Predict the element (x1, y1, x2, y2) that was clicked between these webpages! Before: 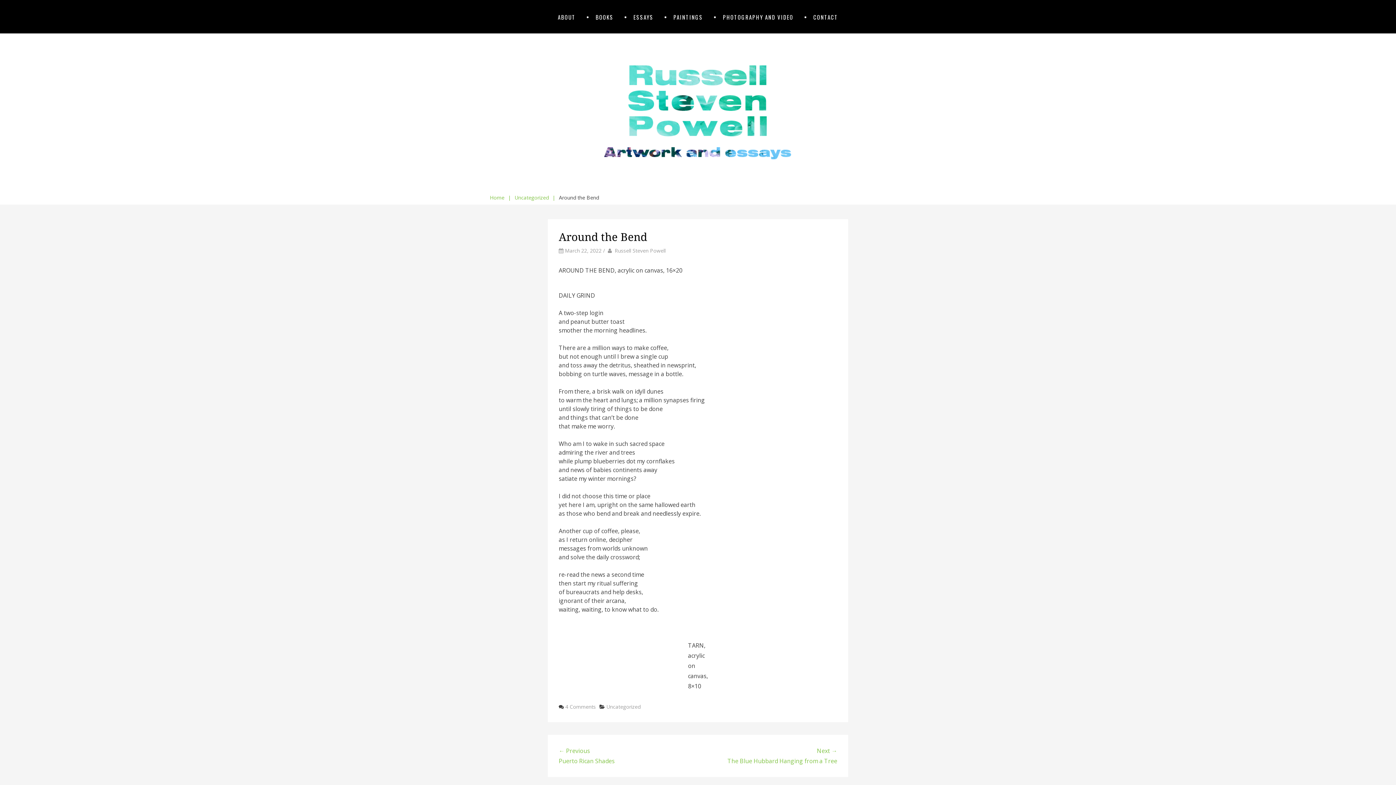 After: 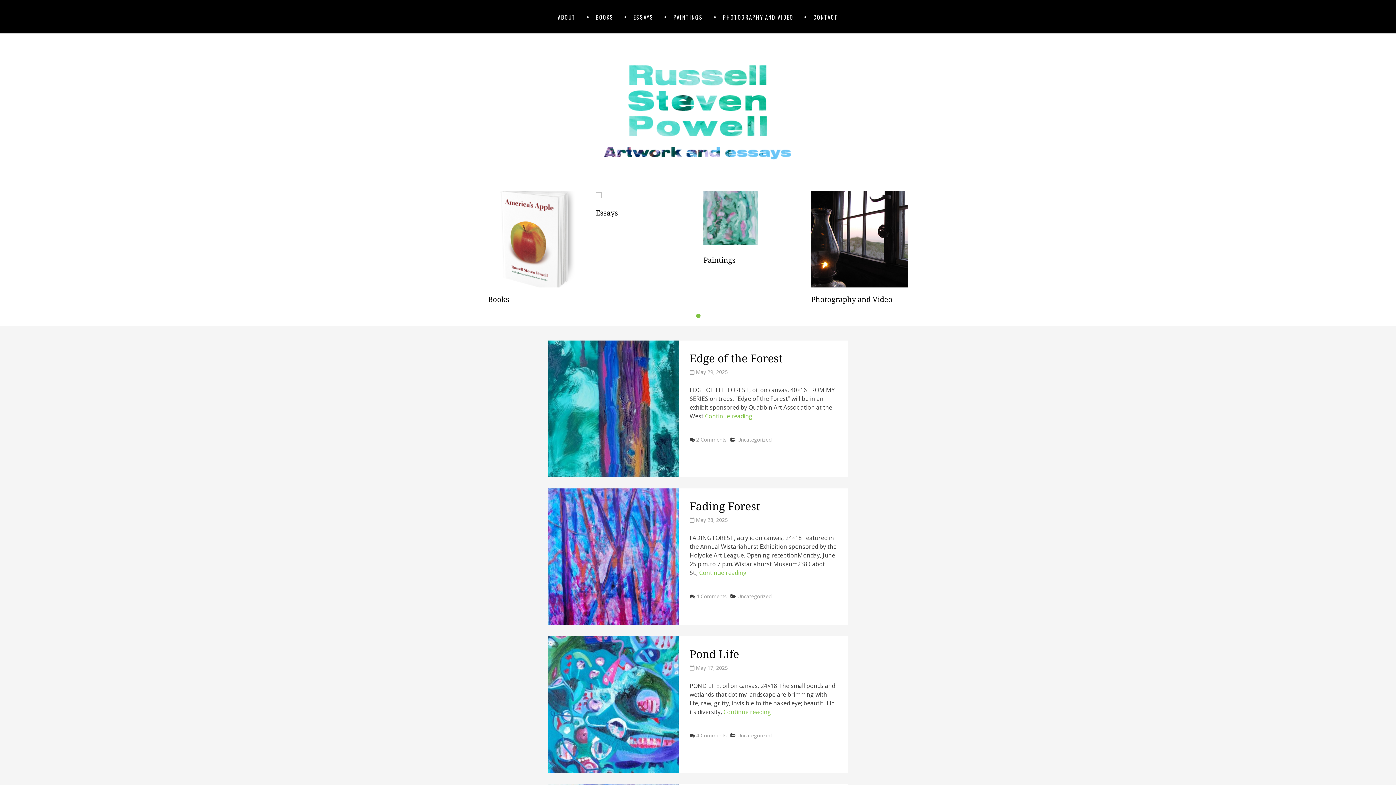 Action: label: Home
| bbox: (488, 190, 512, 204)